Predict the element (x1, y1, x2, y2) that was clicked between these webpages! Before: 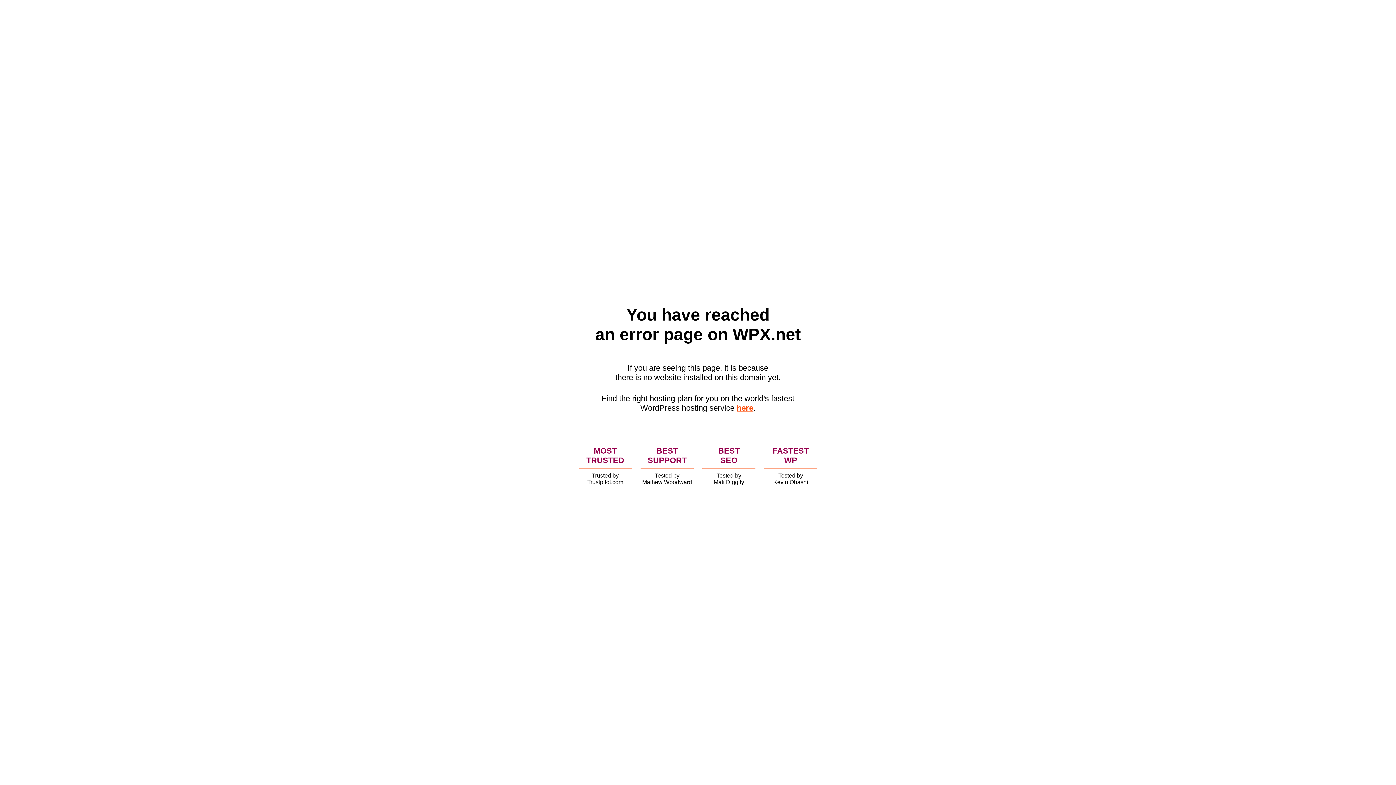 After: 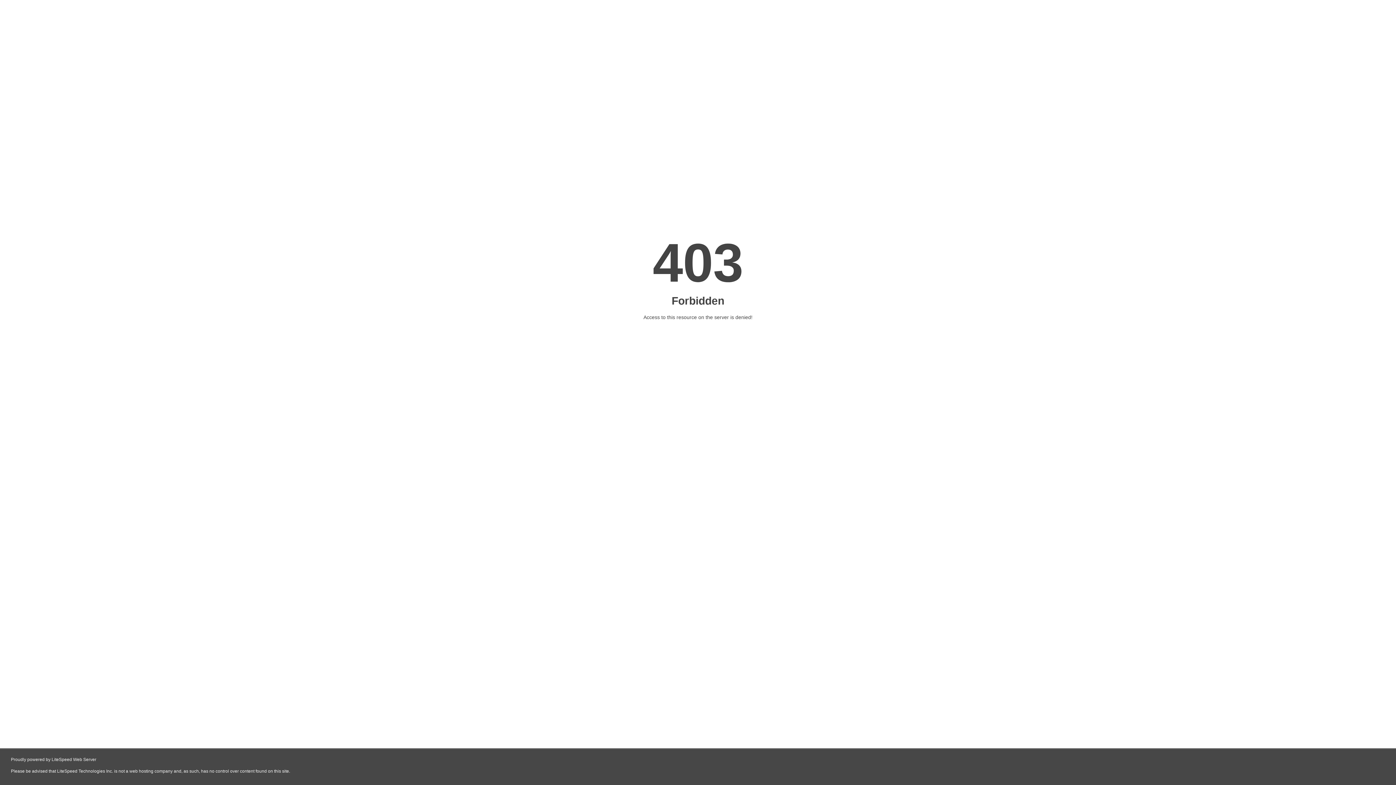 Action: bbox: (736, 403, 753, 412) label: here